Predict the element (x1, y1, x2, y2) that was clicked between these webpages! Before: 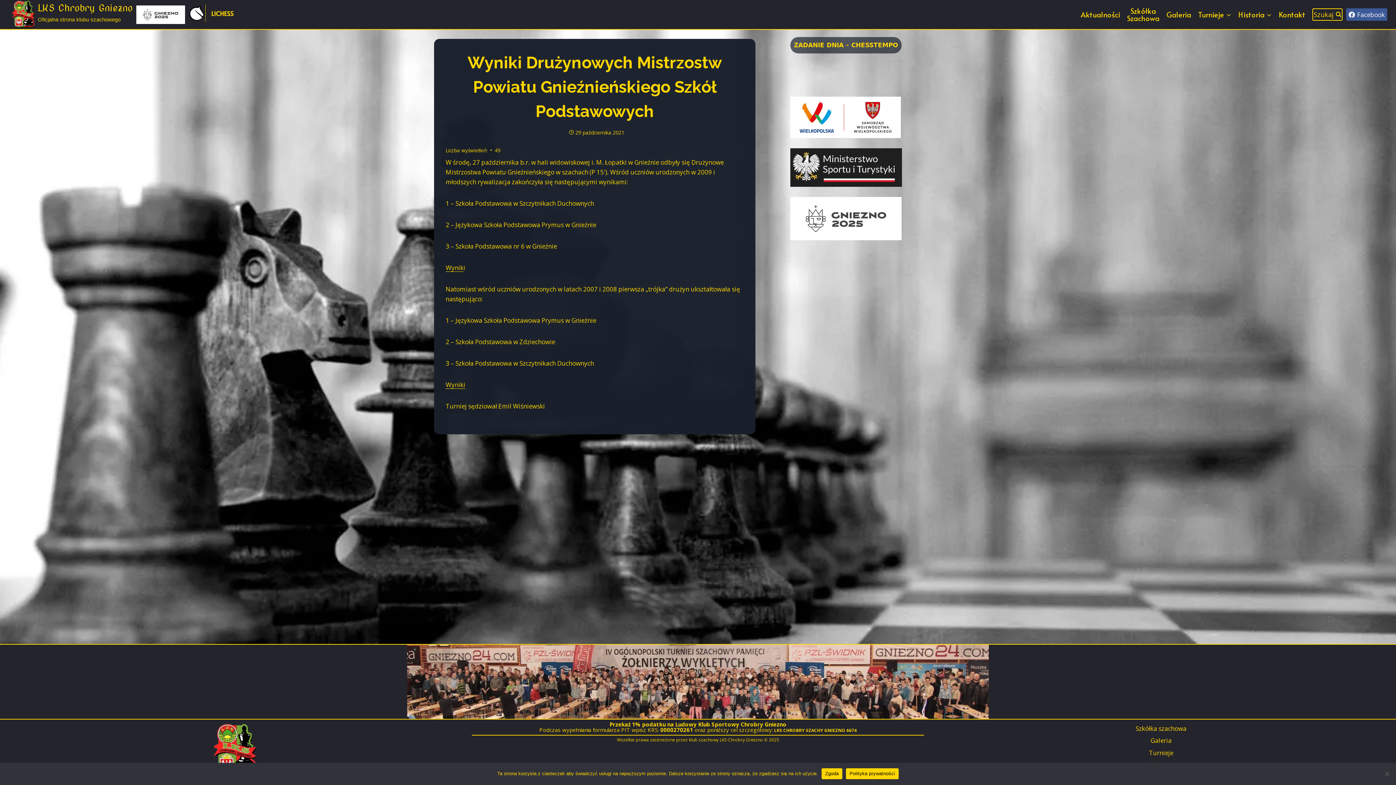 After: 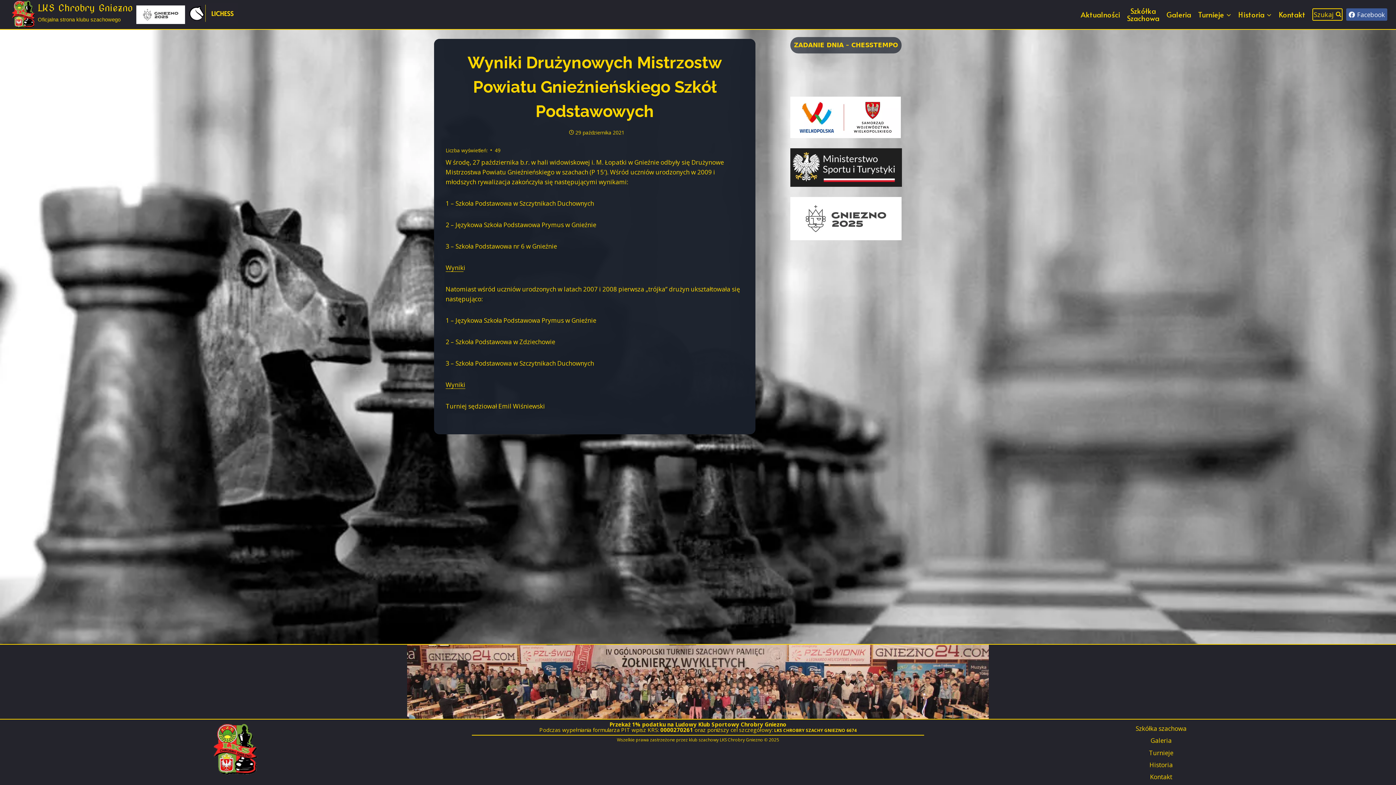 Action: label: Zgoda bbox: (821, 768, 842, 779)